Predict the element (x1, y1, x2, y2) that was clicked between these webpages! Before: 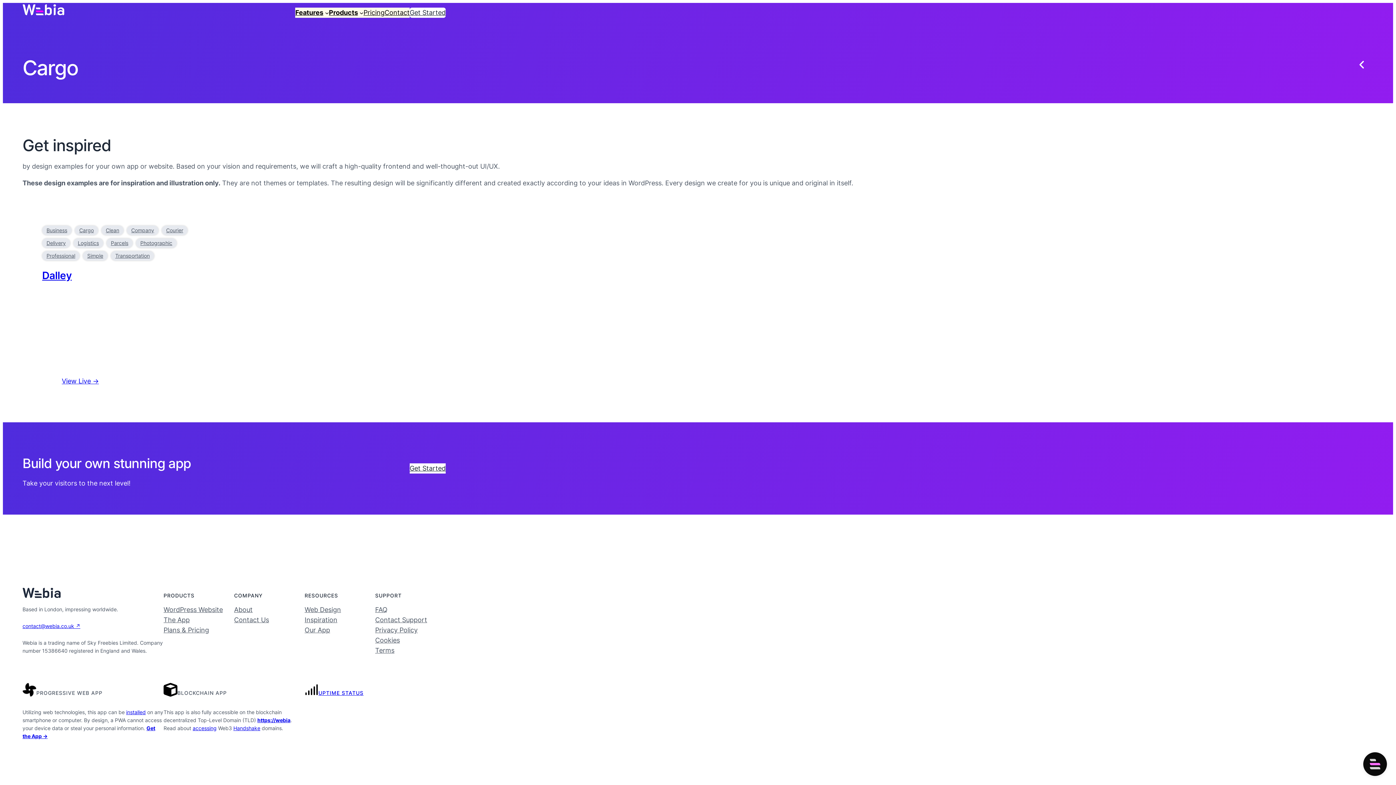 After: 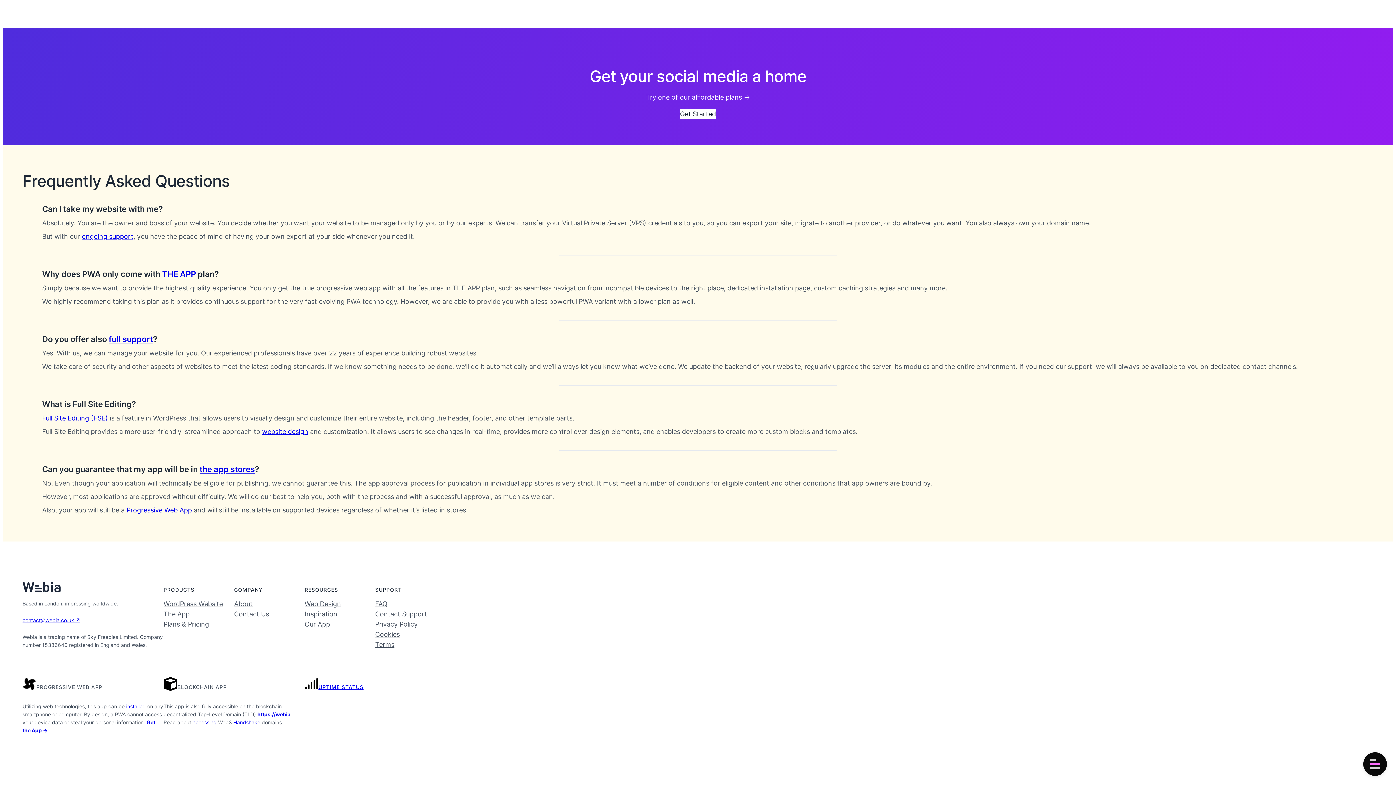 Action: label: FAQ bbox: (375, 605, 387, 615)